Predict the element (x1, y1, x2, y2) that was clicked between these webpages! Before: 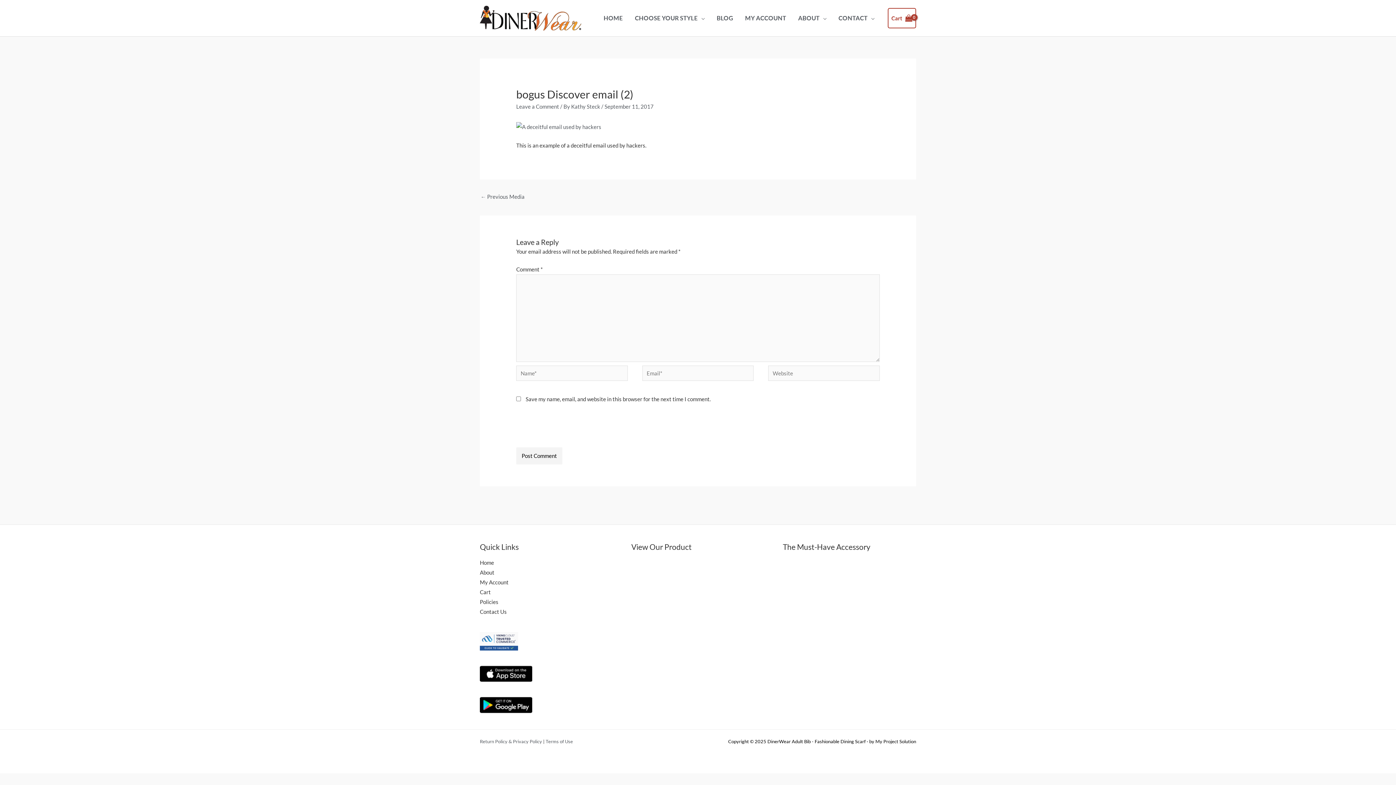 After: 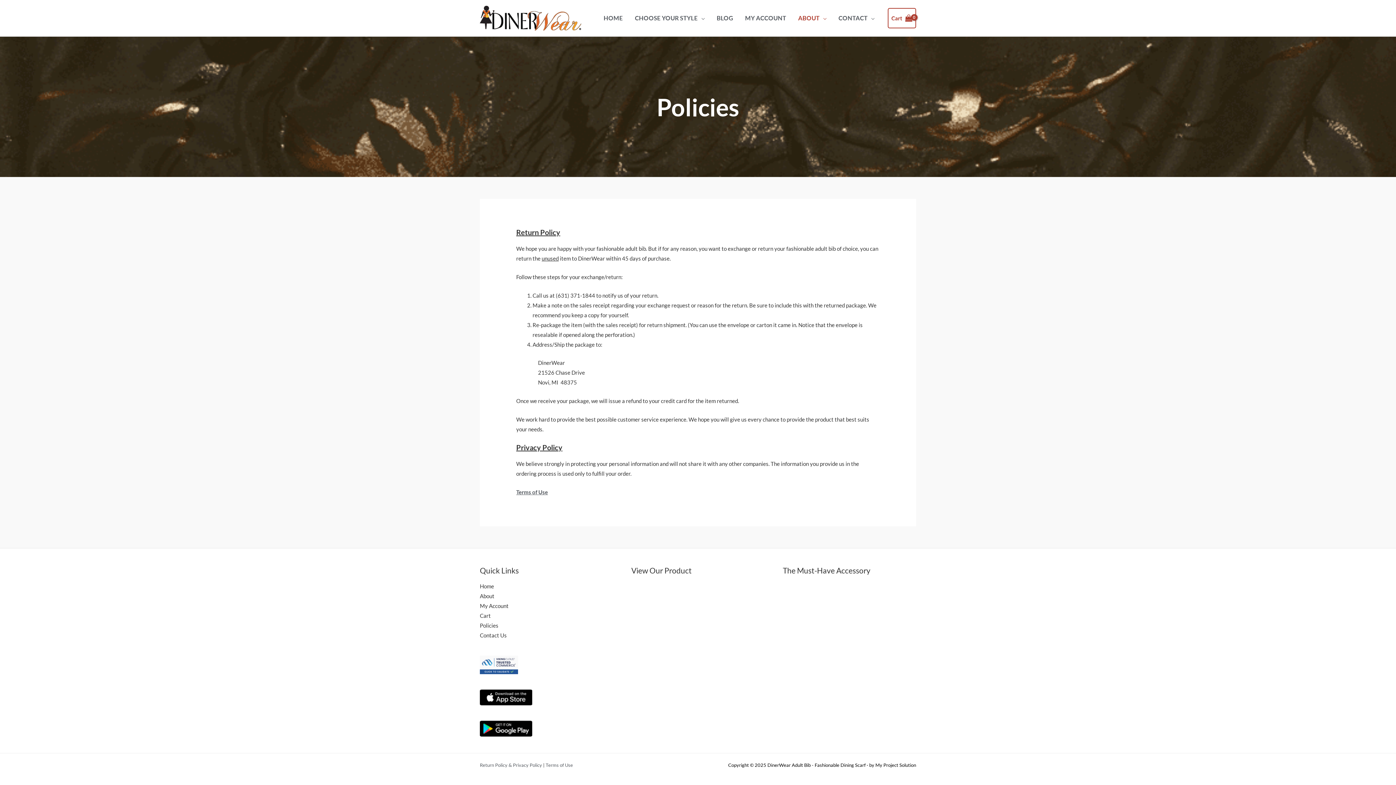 Action: label: Policies bbox: (480, 598, 498, 605)